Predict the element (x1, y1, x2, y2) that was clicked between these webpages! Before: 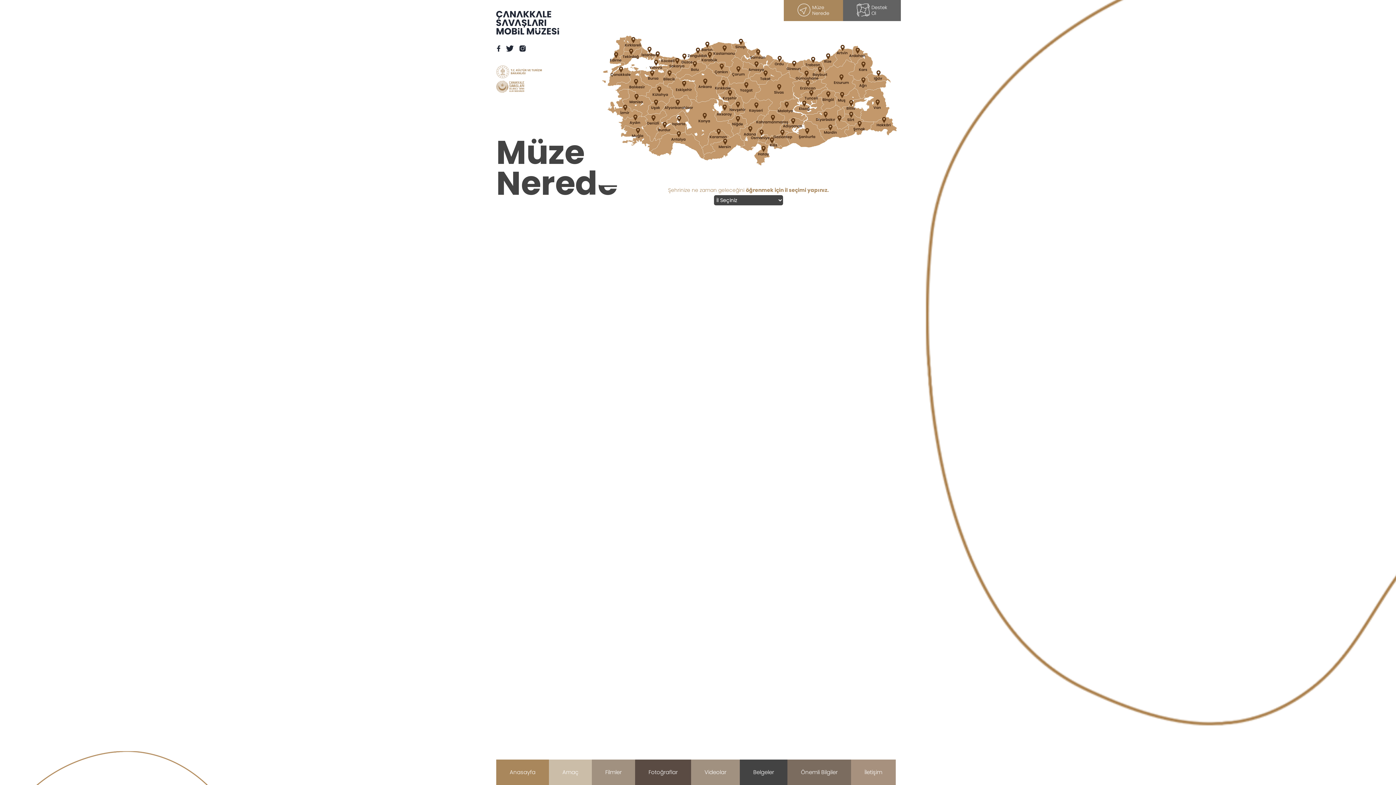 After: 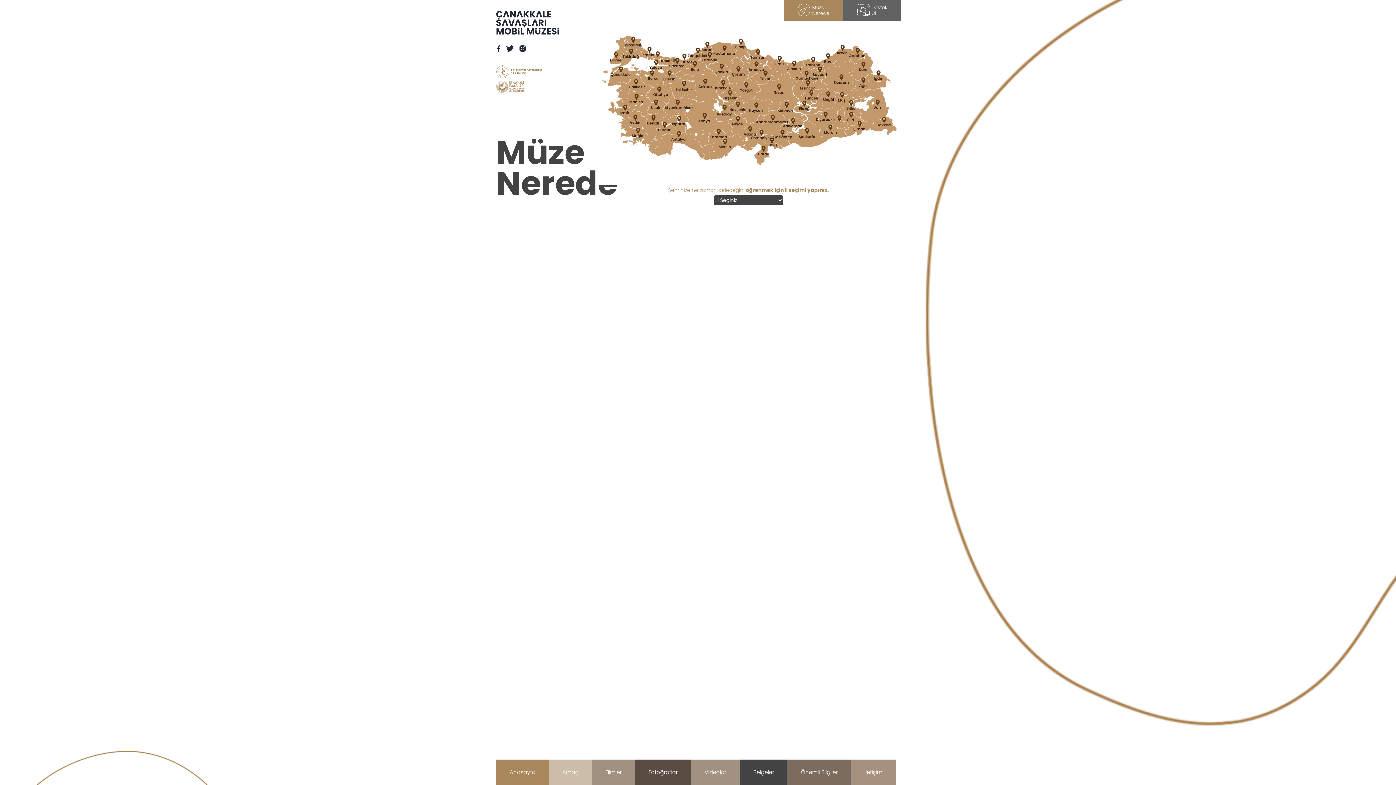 Action: bbox: (519, 45, 525, 53)